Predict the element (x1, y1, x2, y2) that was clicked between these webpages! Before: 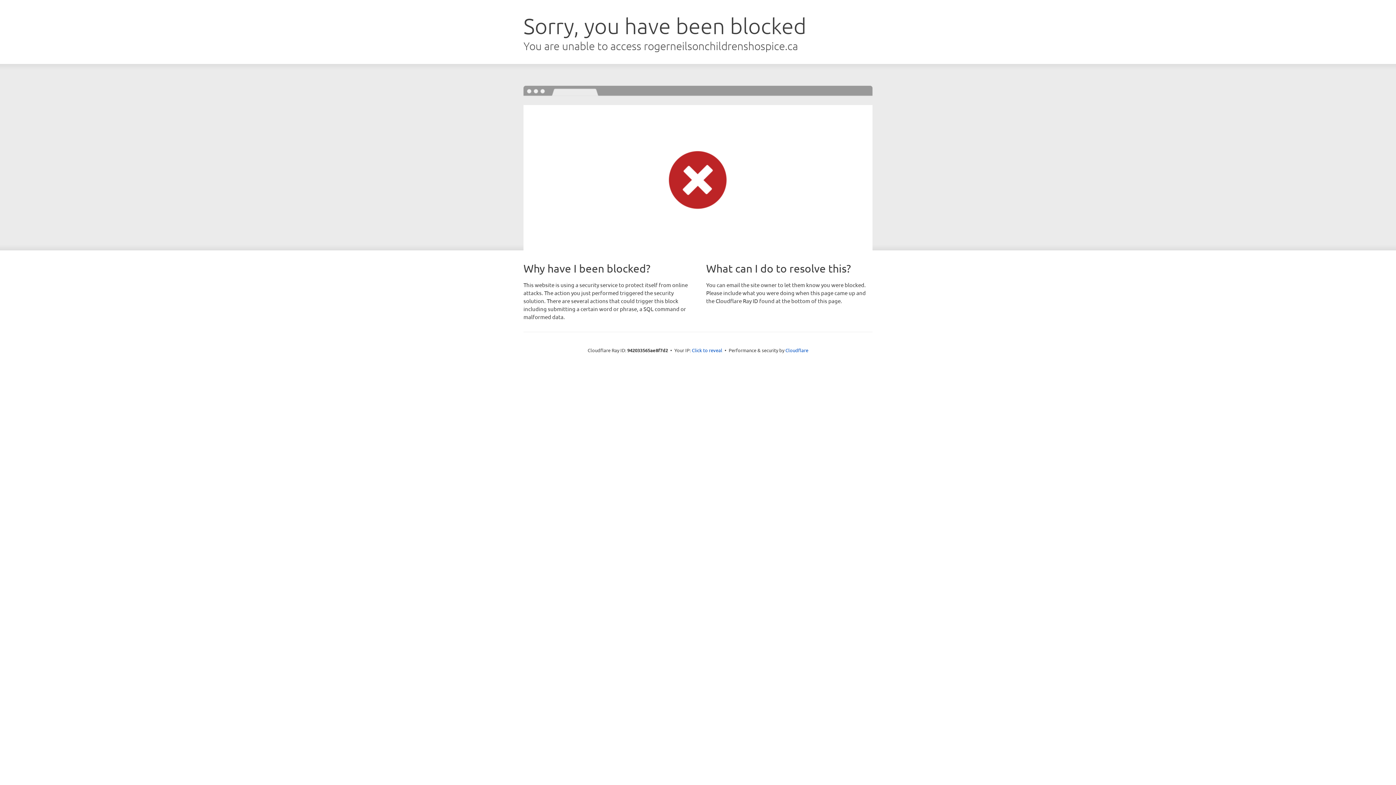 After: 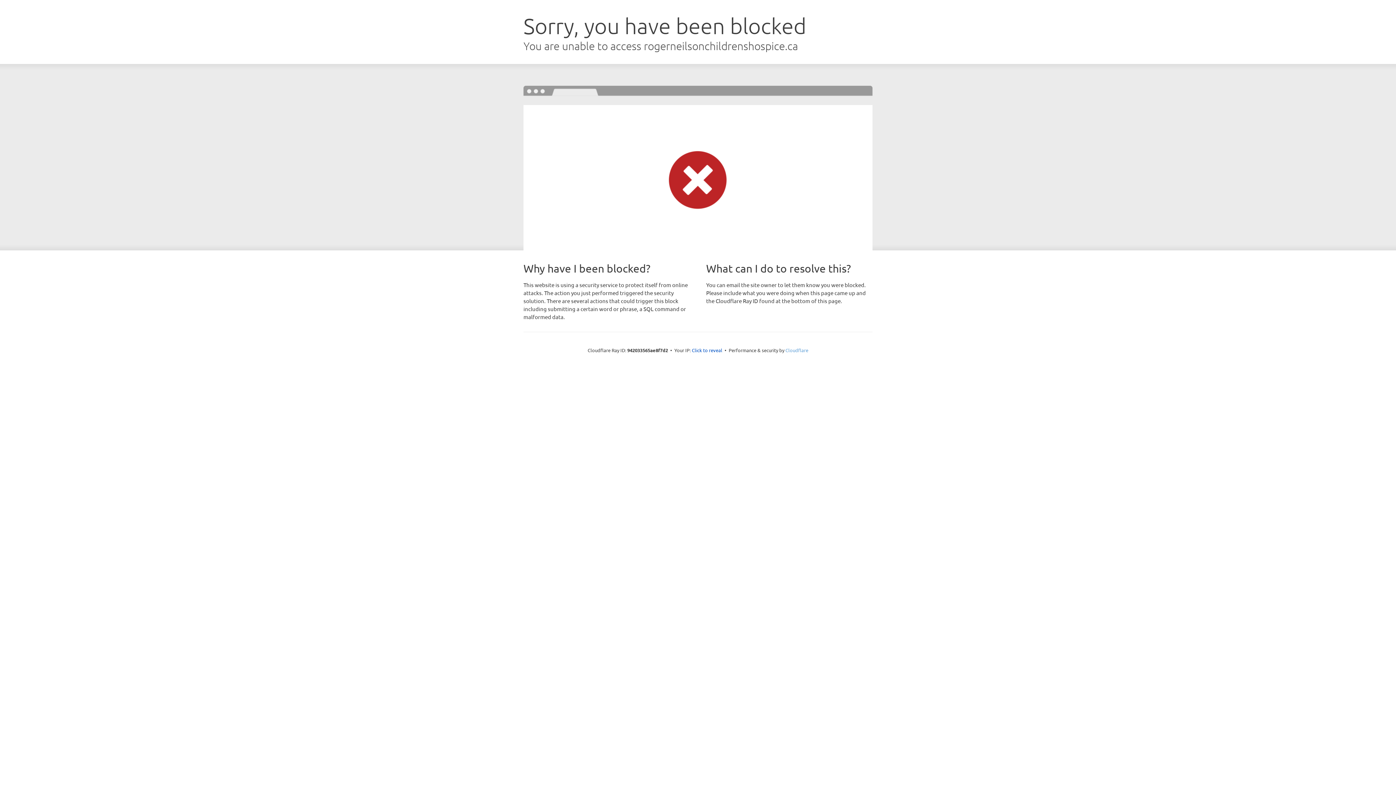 Action: bbox: (785, 347, 808, 353) label: Cloudflare